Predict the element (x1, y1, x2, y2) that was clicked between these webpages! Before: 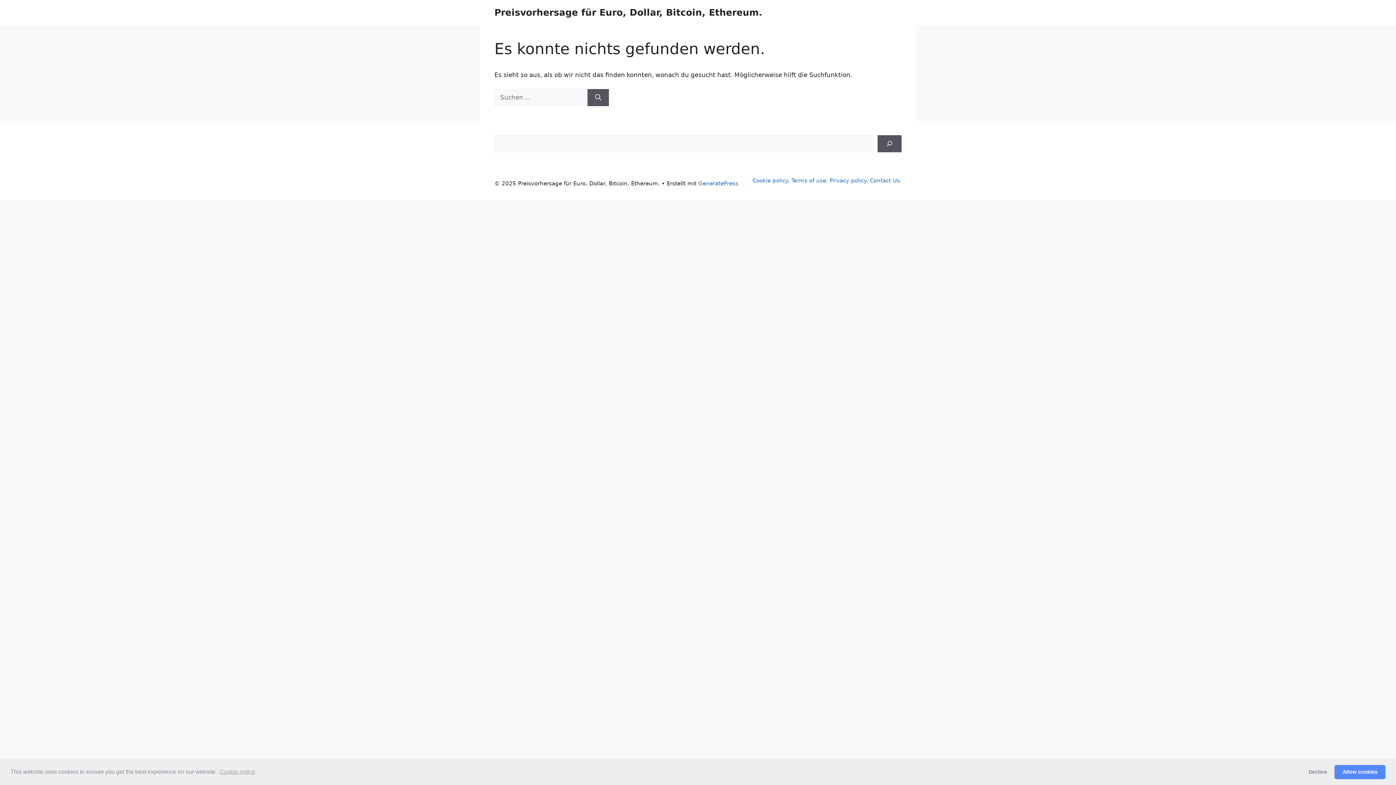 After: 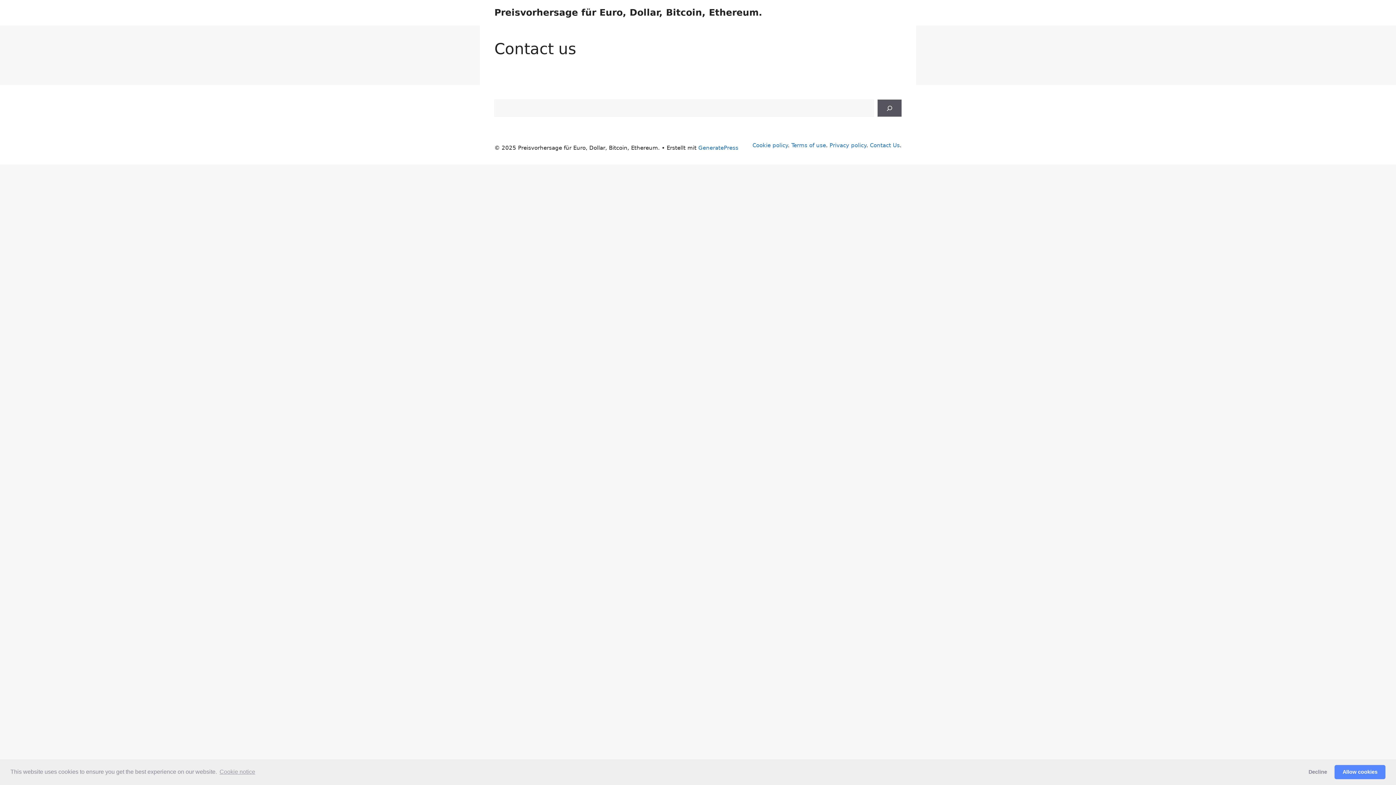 Action: bbox: (870, 177, 900, 184) label: Contact Us